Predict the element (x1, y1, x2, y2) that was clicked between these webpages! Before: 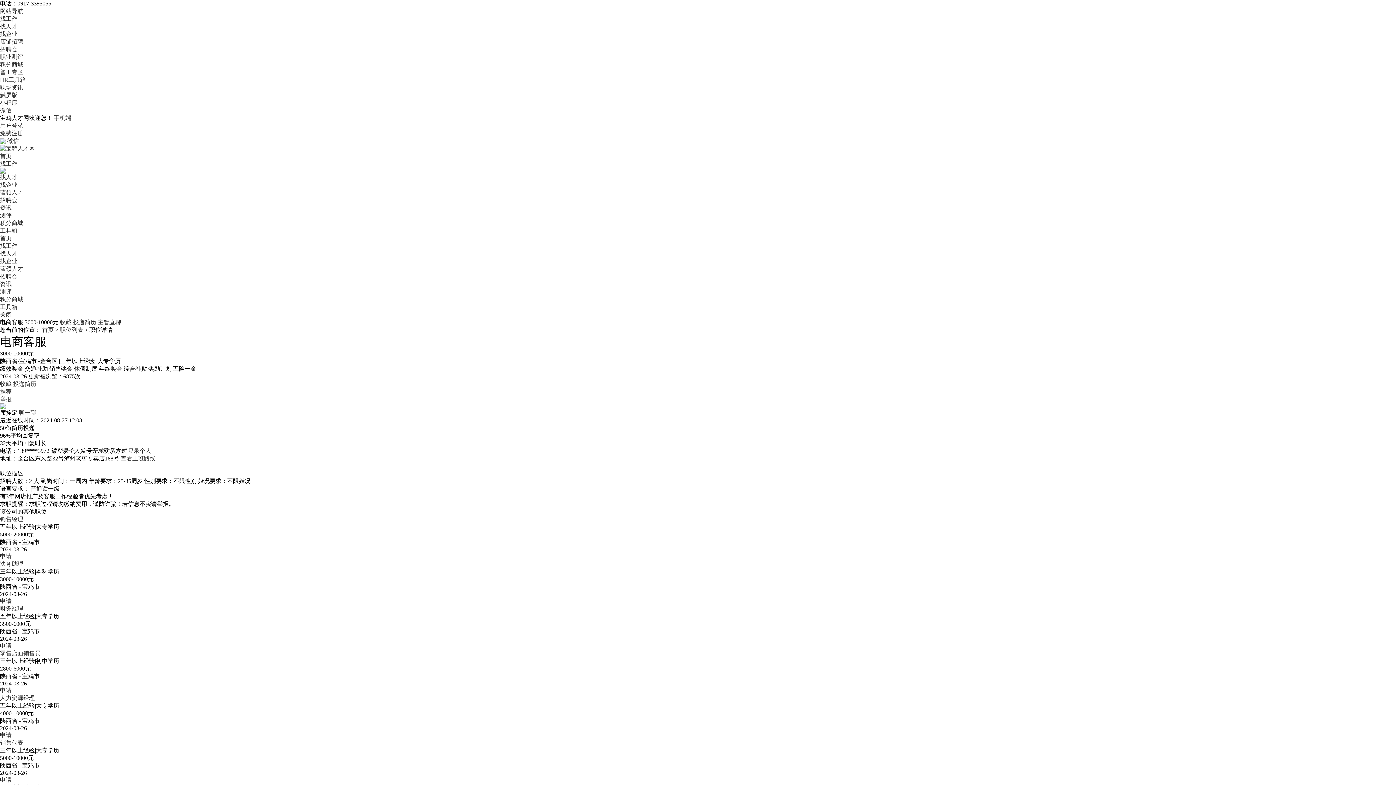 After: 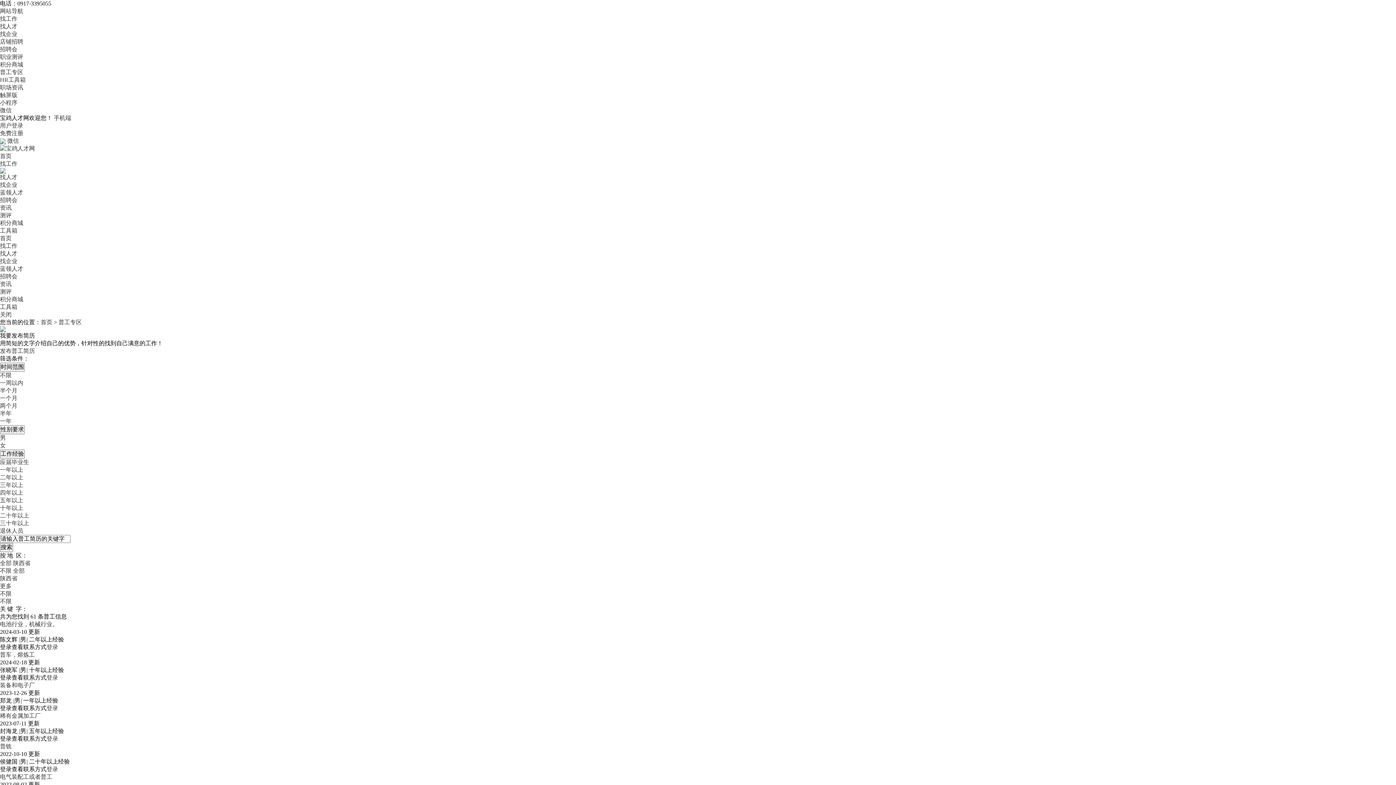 Action: label: 普工专区 bbox: (0, 69, 23, 75)